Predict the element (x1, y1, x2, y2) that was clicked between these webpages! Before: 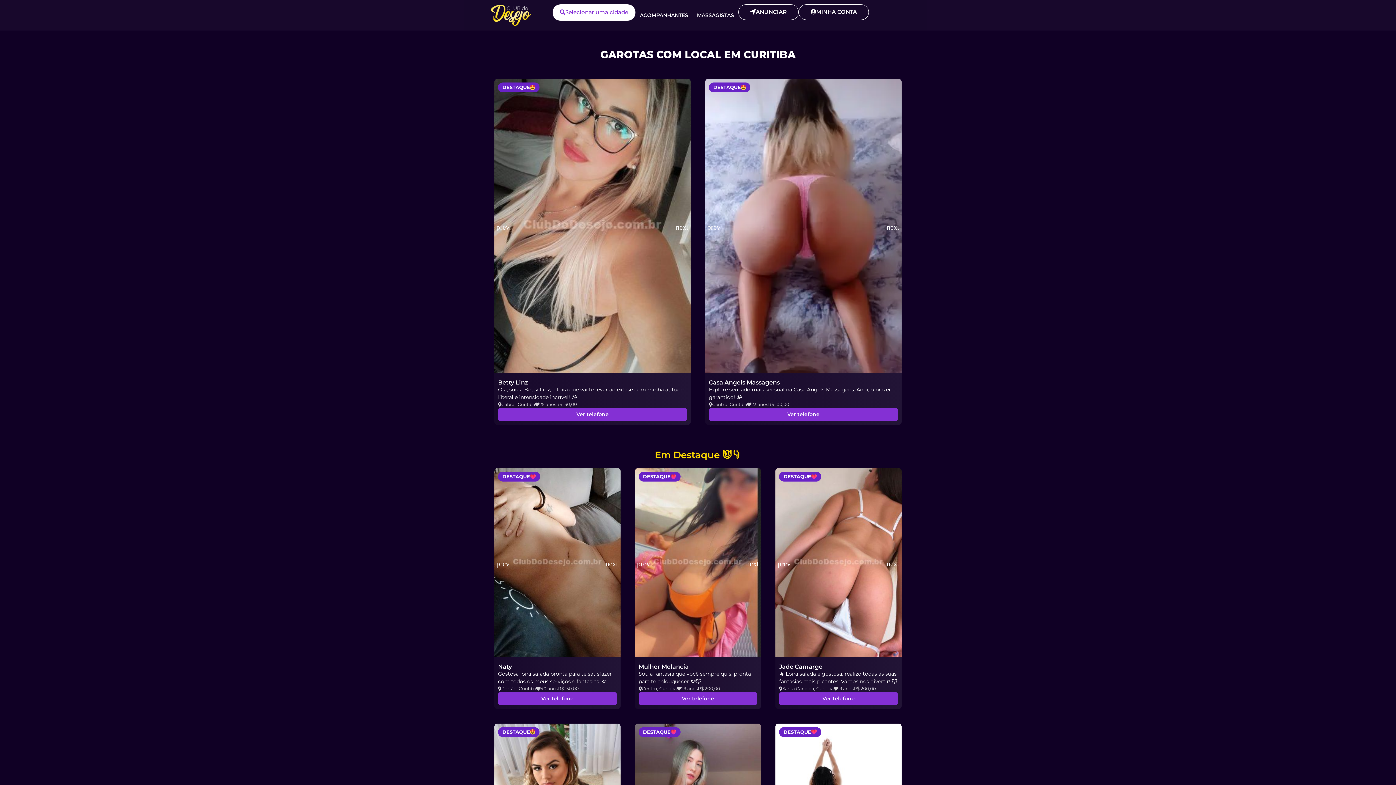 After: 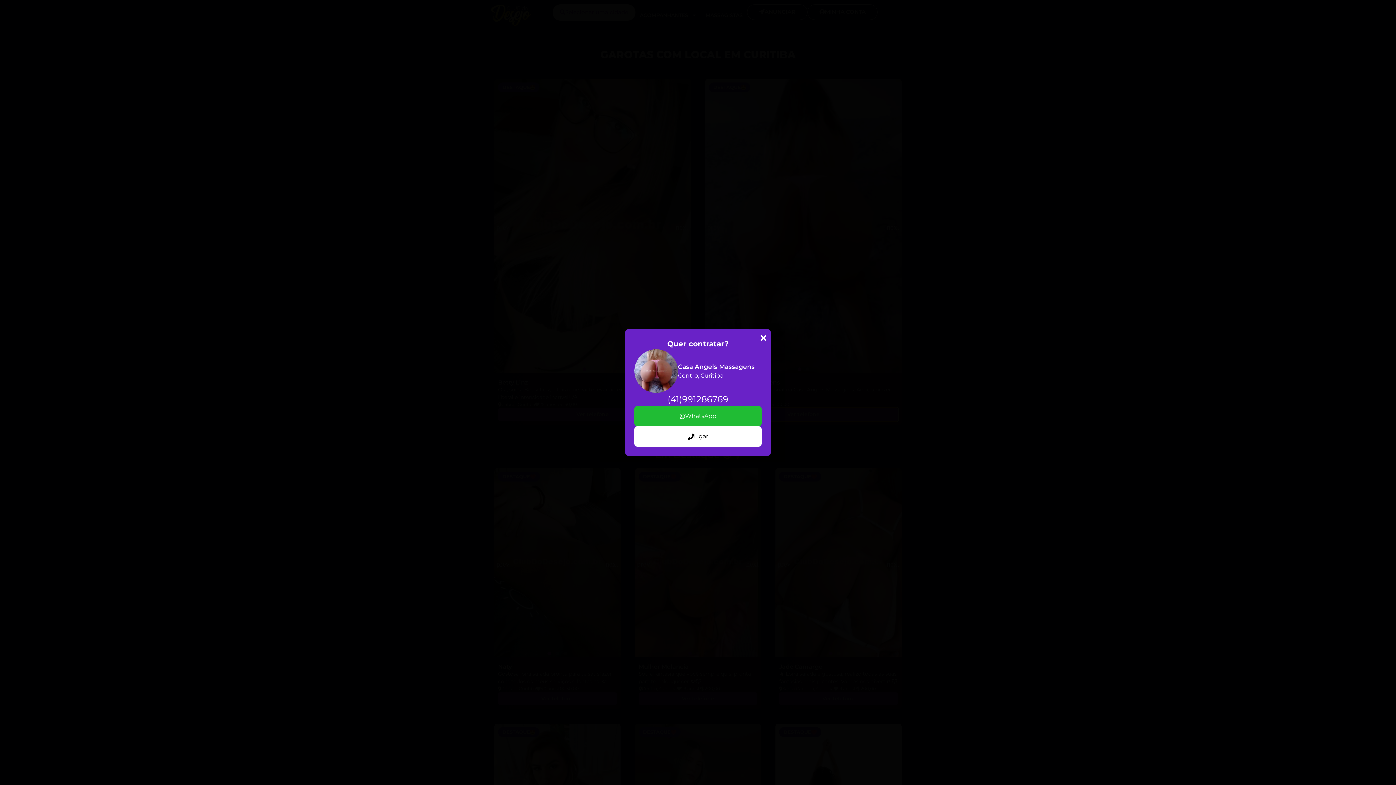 Action: bbox: (709, 408, 898, 421) label: Ver telefone